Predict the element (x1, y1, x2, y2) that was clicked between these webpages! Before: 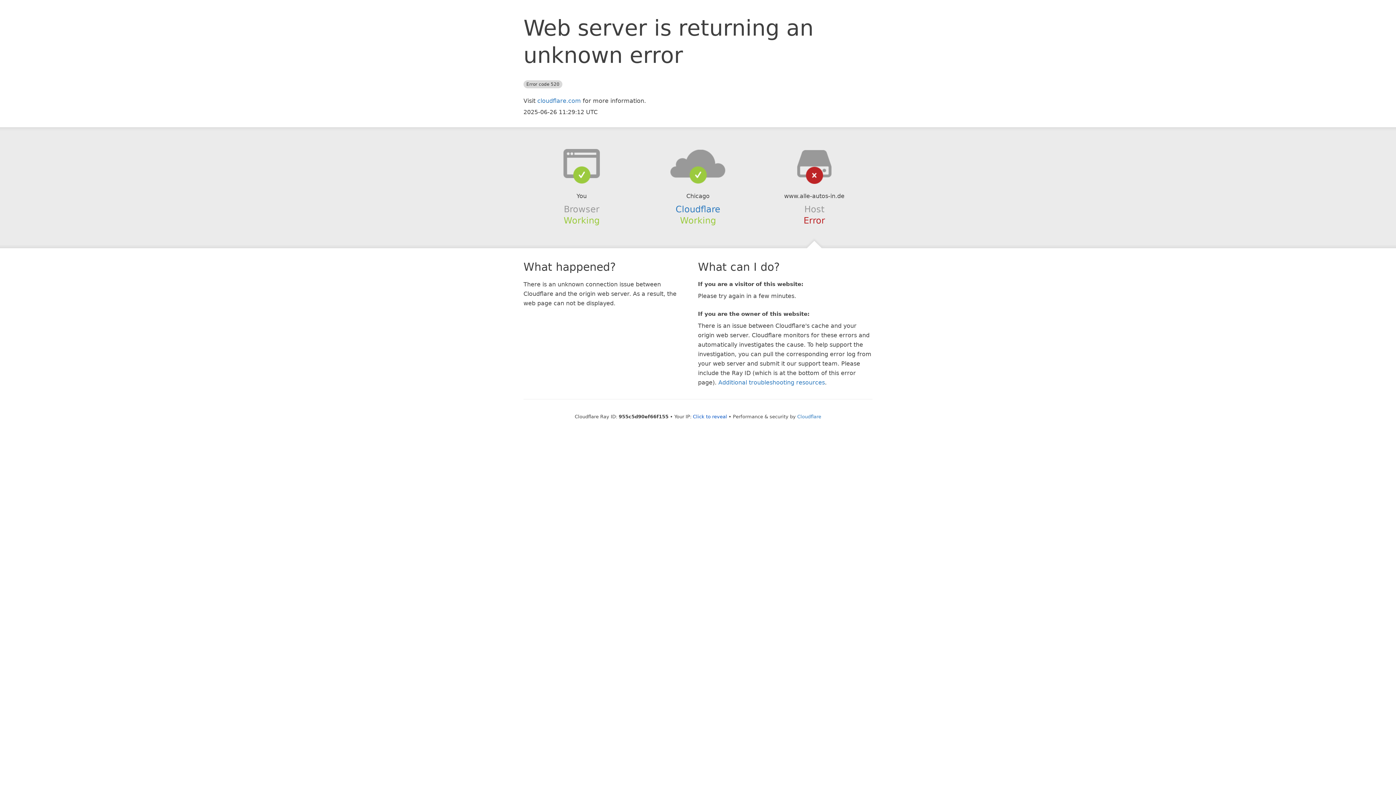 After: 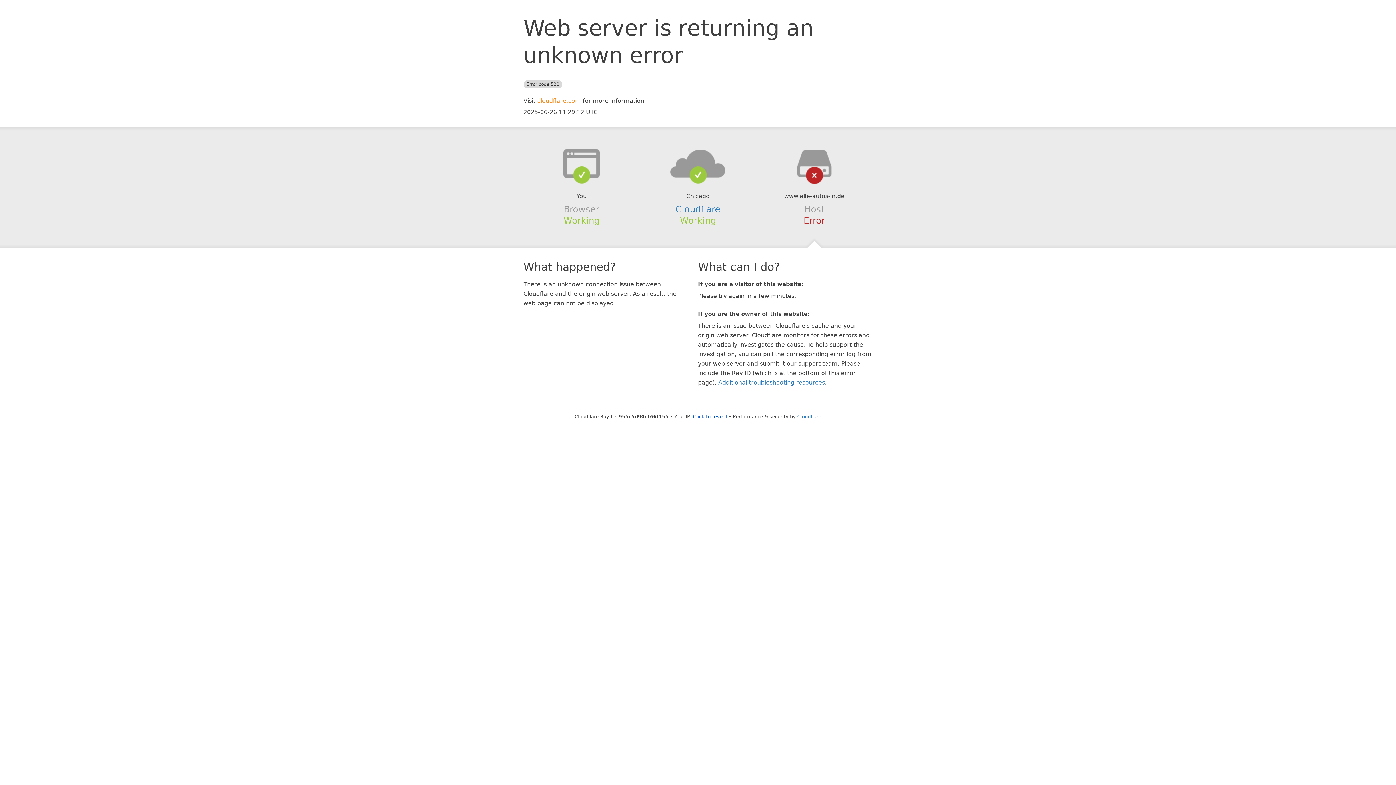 Action: label: cloudflare.com bbox: (537, 97, 581, 104)